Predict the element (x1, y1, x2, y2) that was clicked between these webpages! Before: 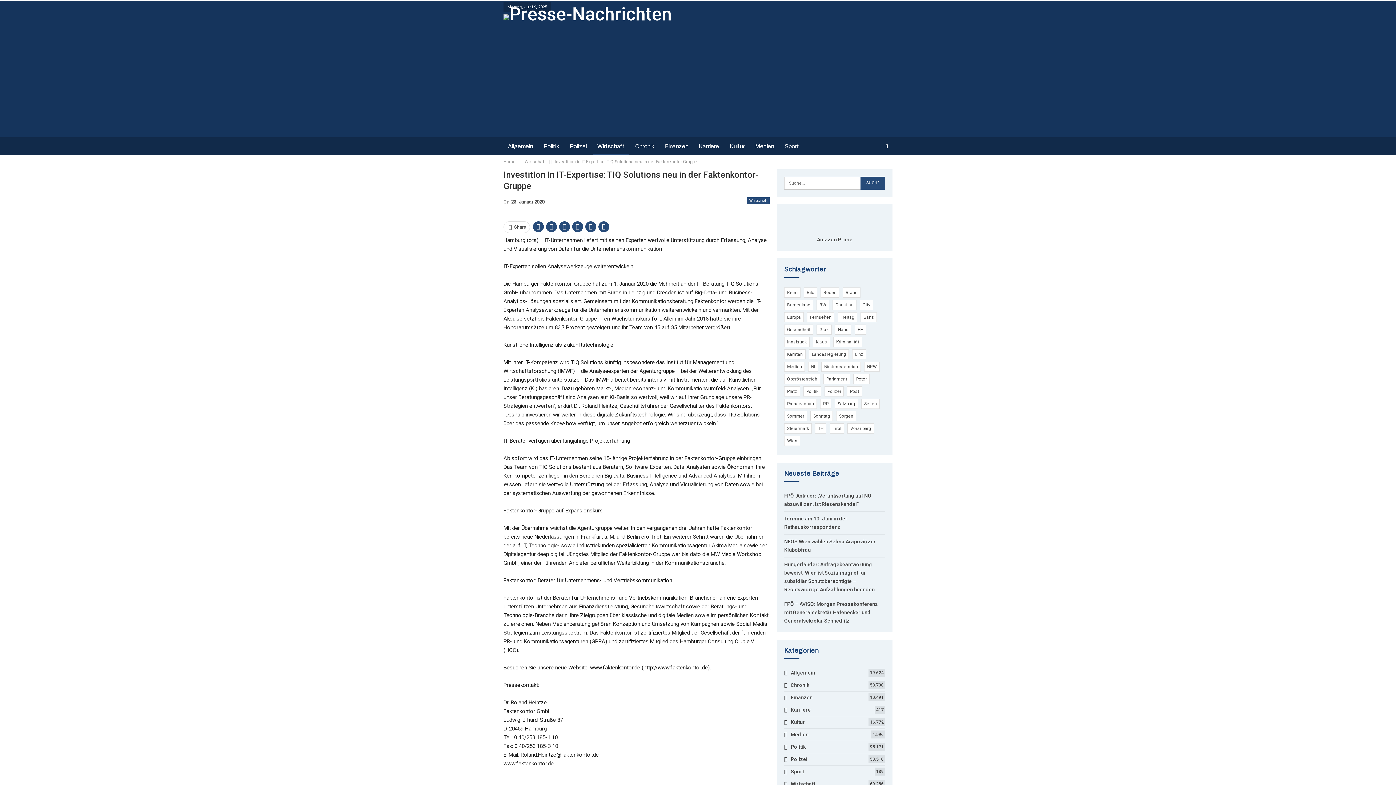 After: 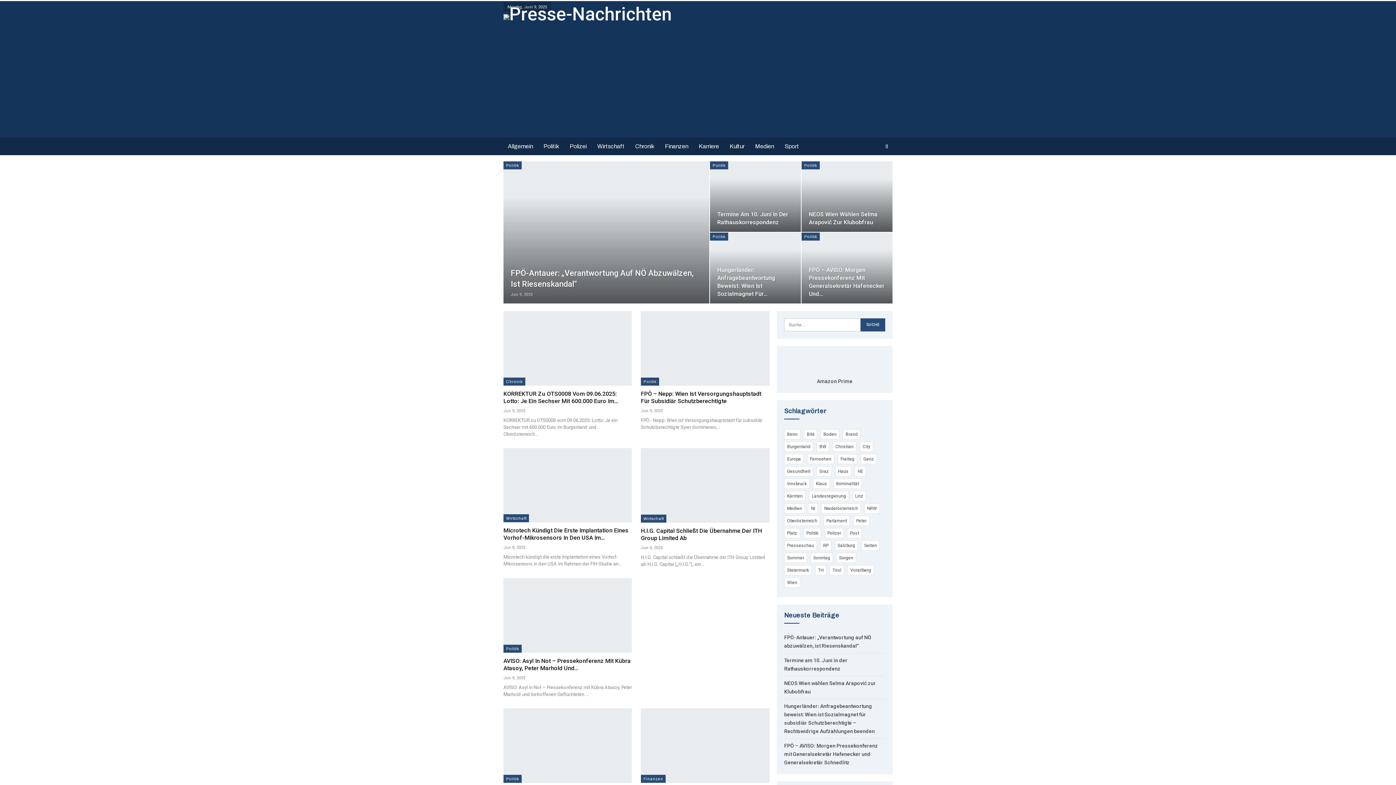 Action: bbox: (503, 5, 672, 26)